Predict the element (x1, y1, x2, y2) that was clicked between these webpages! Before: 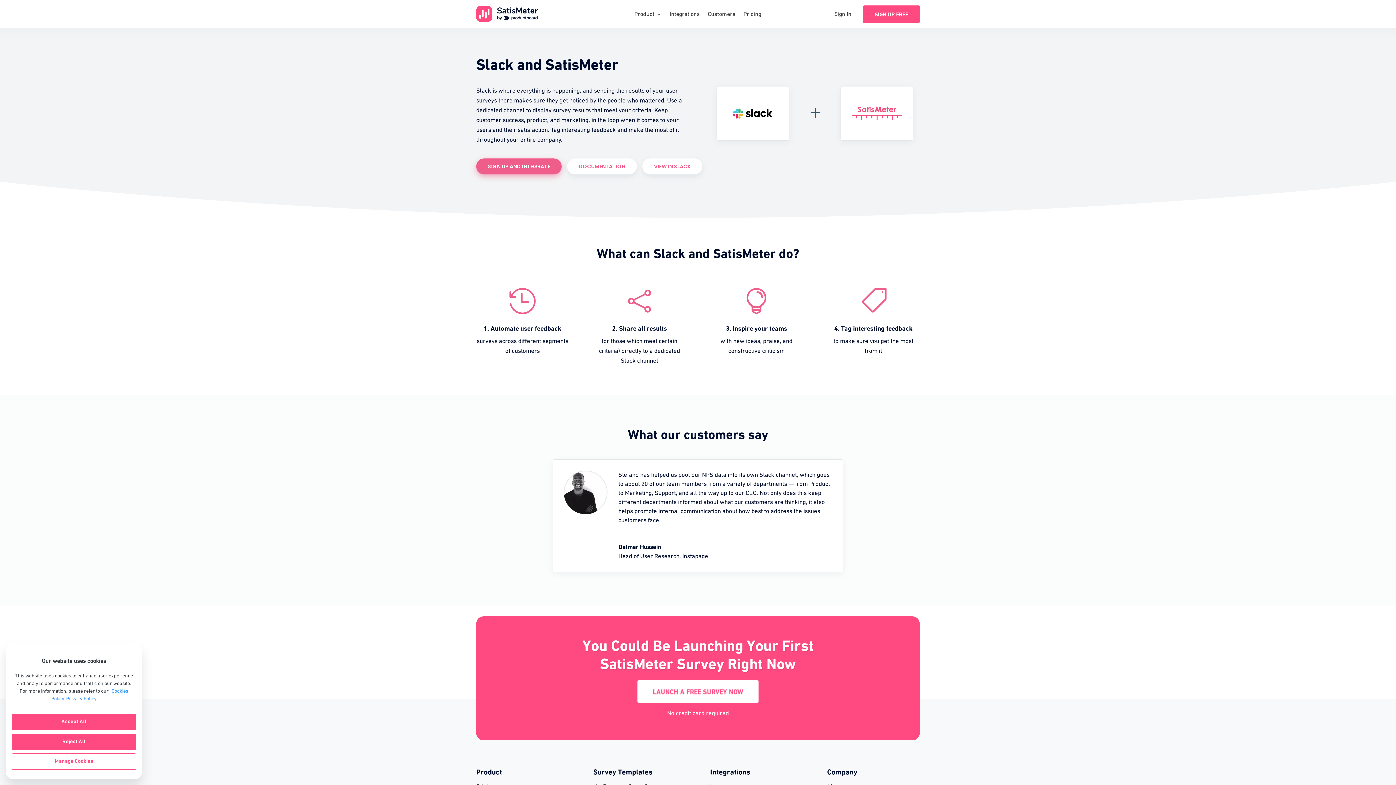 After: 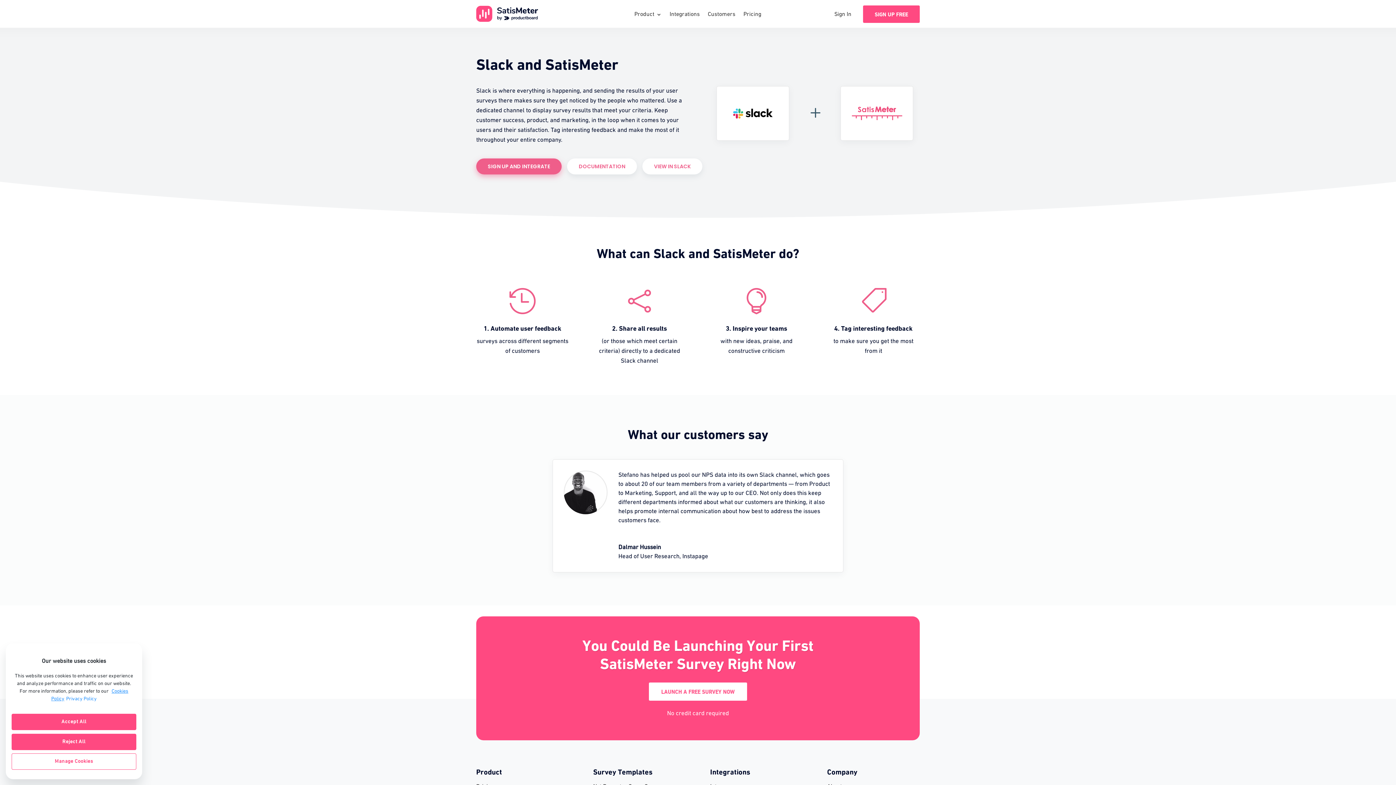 Action: bbox: (64, 696, 96, 702) label: Privacy Policy, opens in a new tab